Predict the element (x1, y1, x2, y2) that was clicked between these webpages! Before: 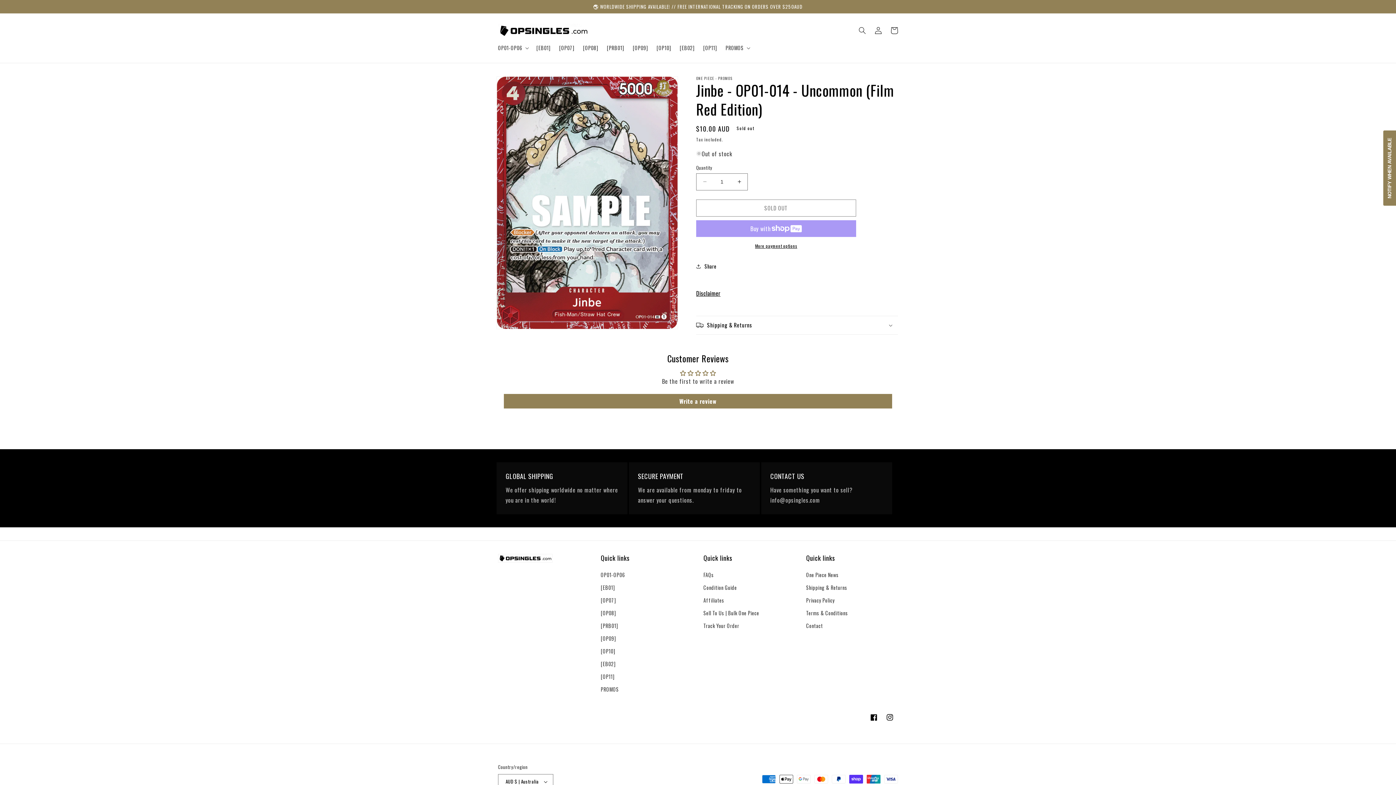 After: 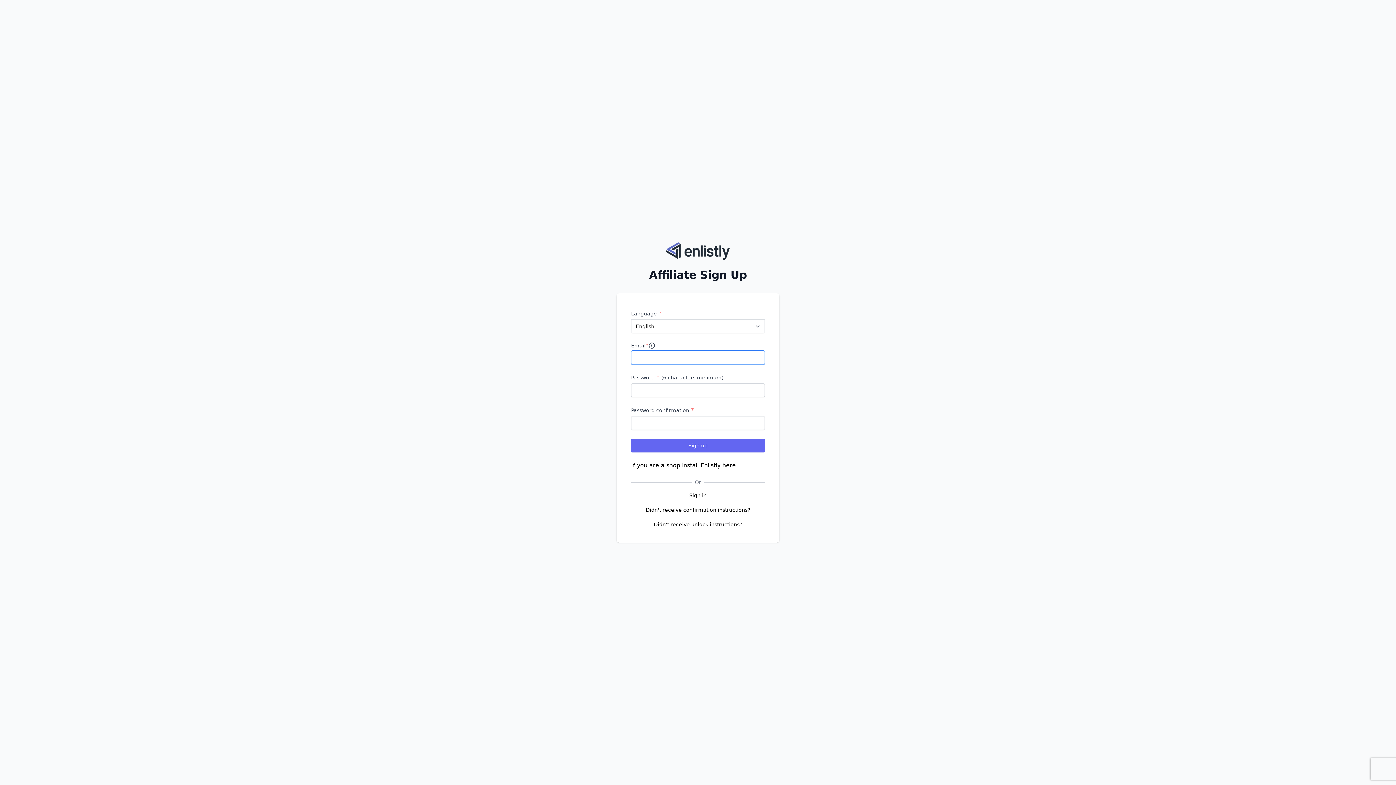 Action: bbox: (703, 594, 724, 606) label: Affiliates